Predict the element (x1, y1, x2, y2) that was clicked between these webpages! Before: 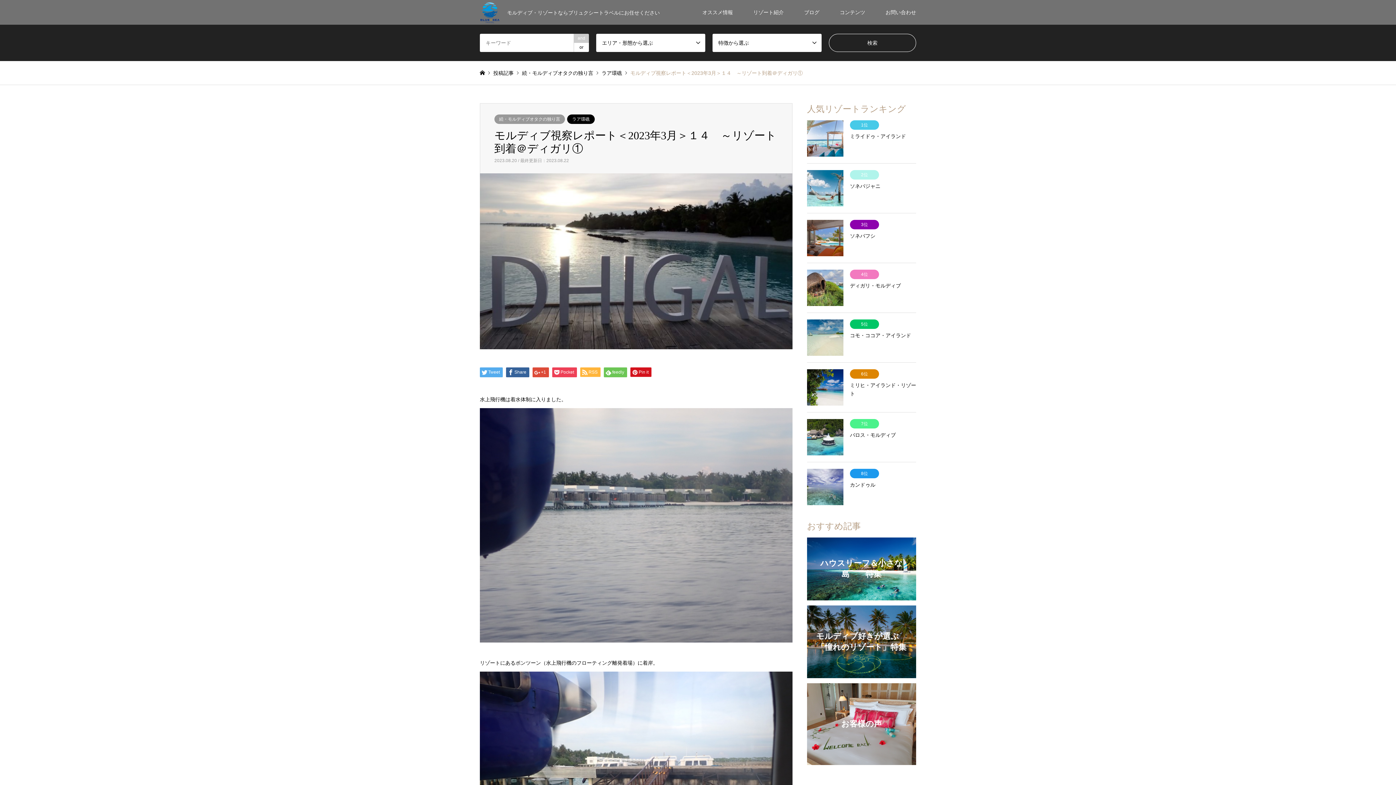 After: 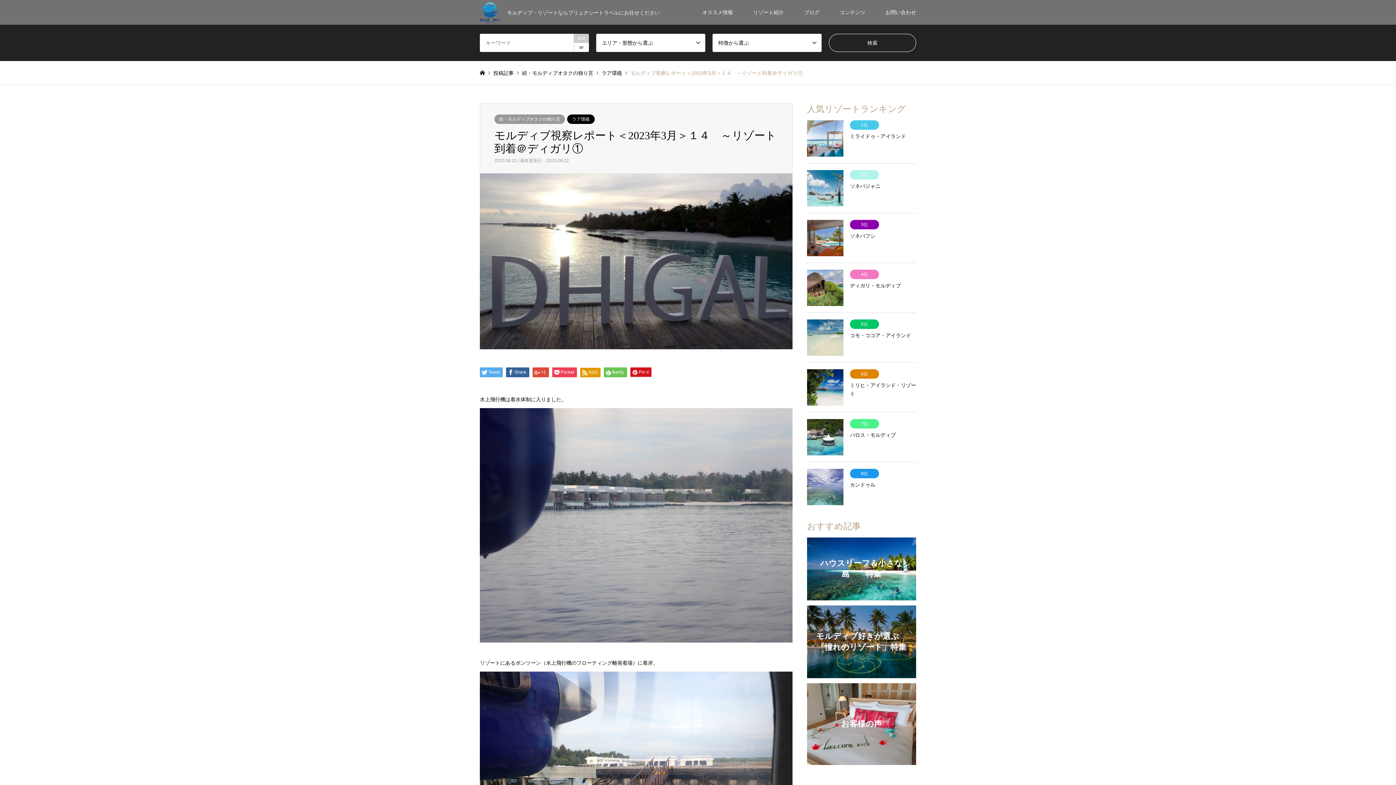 Action: label: RSS bbox: (580, 367, 600, 377)